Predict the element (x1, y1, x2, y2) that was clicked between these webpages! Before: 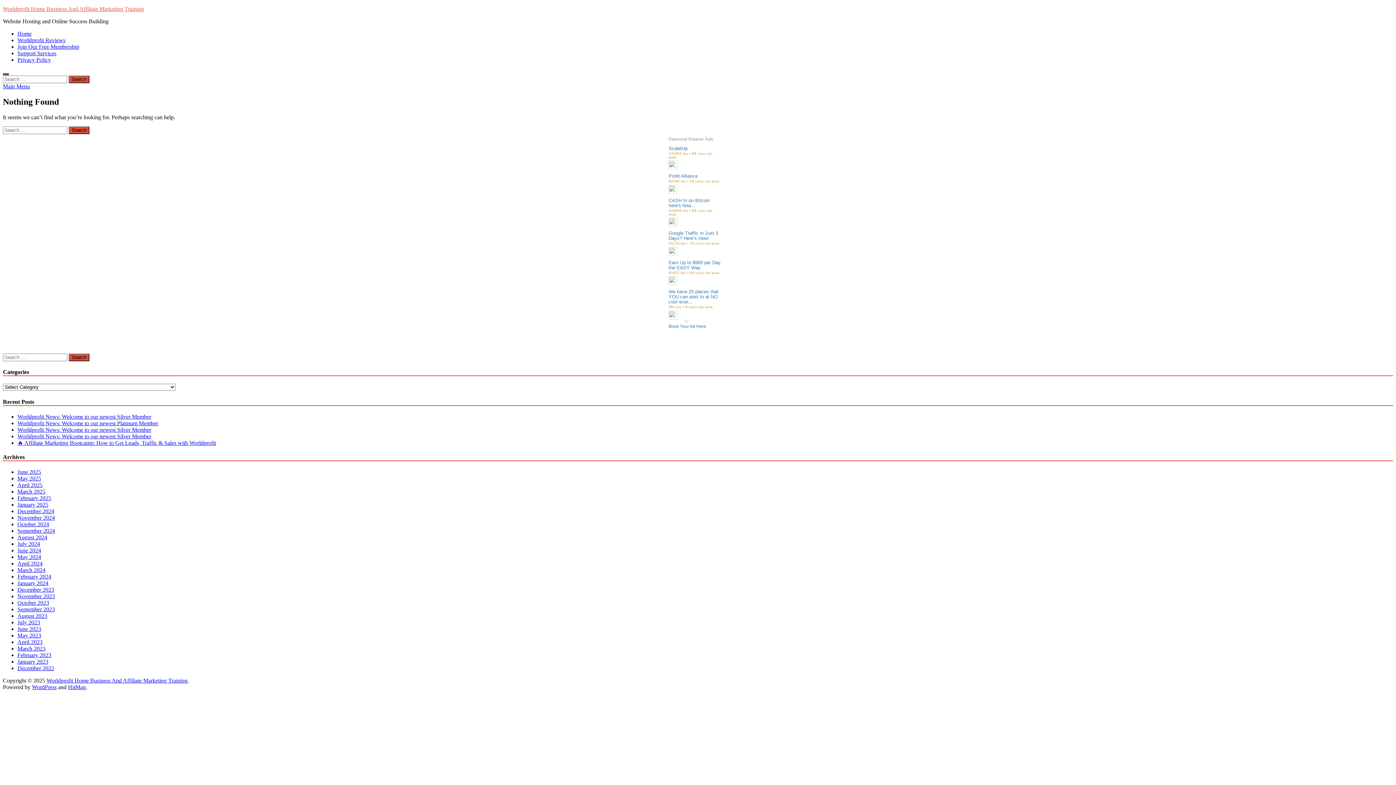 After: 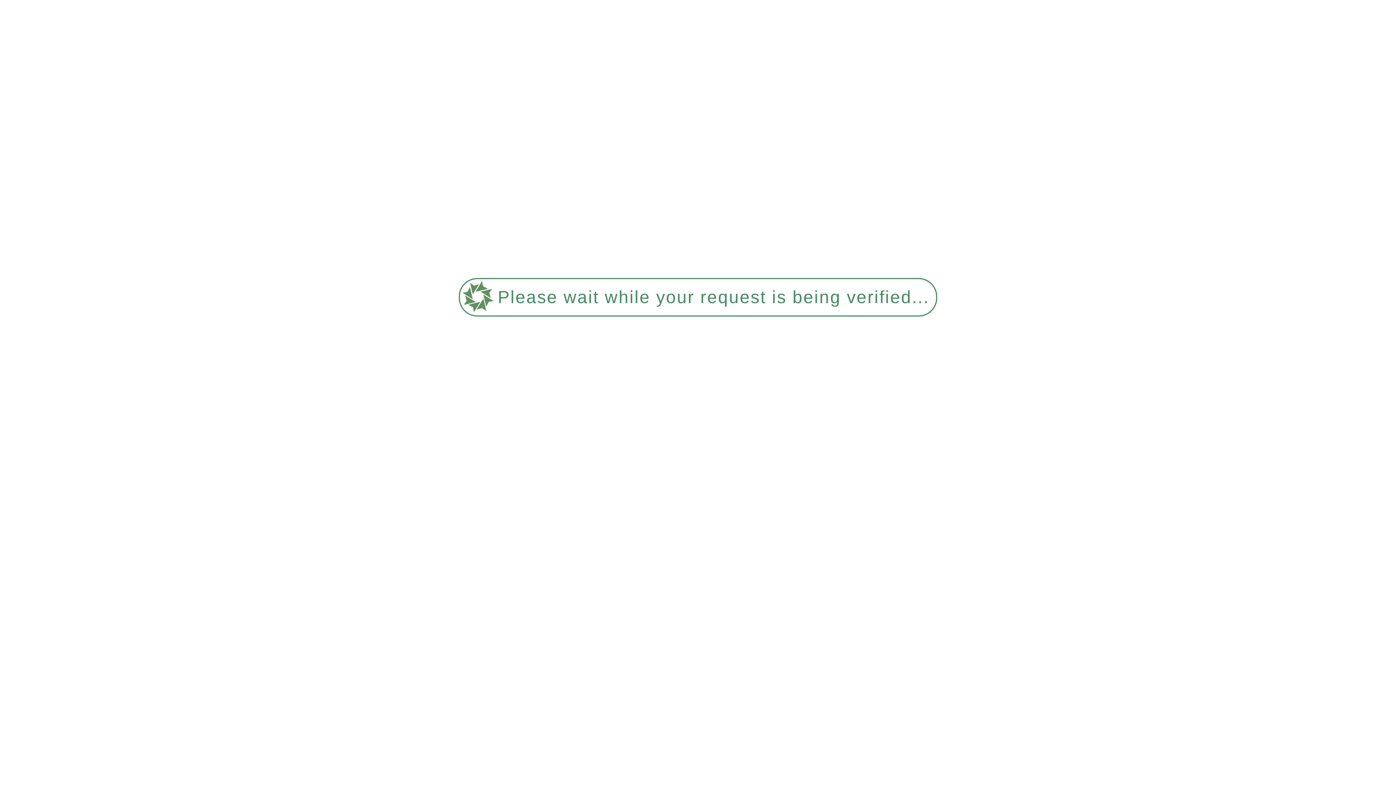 Action: bbox: (17, 580, 48, 586) label: January 2024